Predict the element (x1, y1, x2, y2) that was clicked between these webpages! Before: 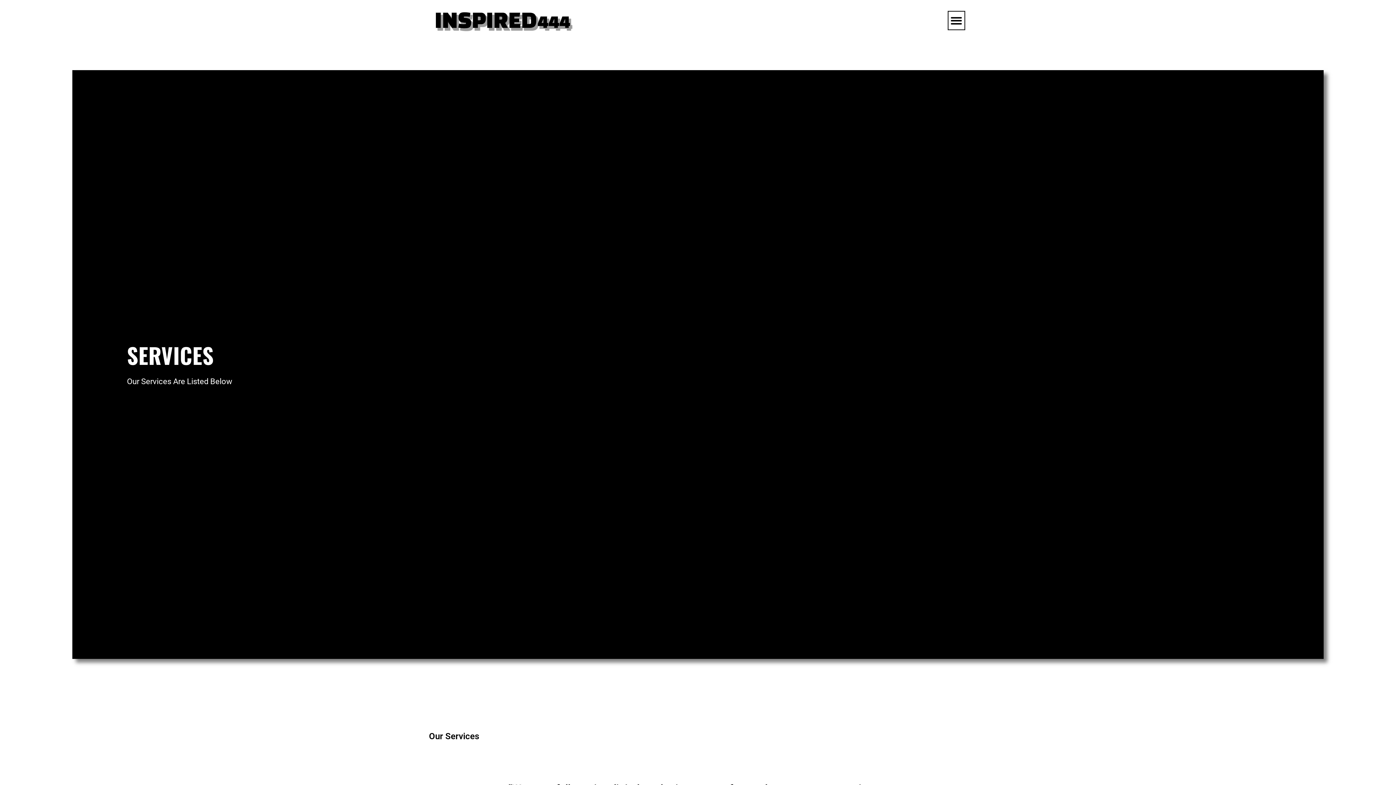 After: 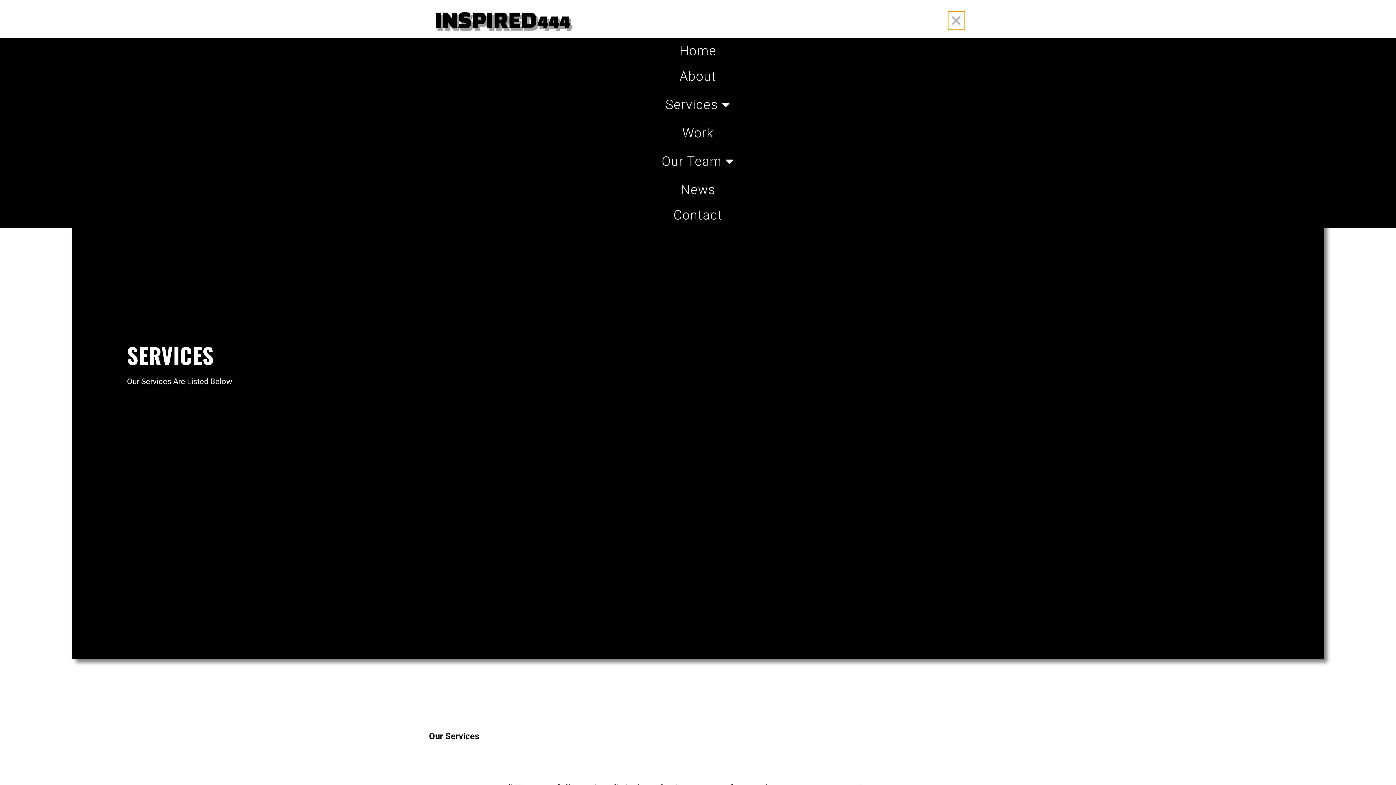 Action: label: Menu Toggle bbox: (947, 10, 965, 30)